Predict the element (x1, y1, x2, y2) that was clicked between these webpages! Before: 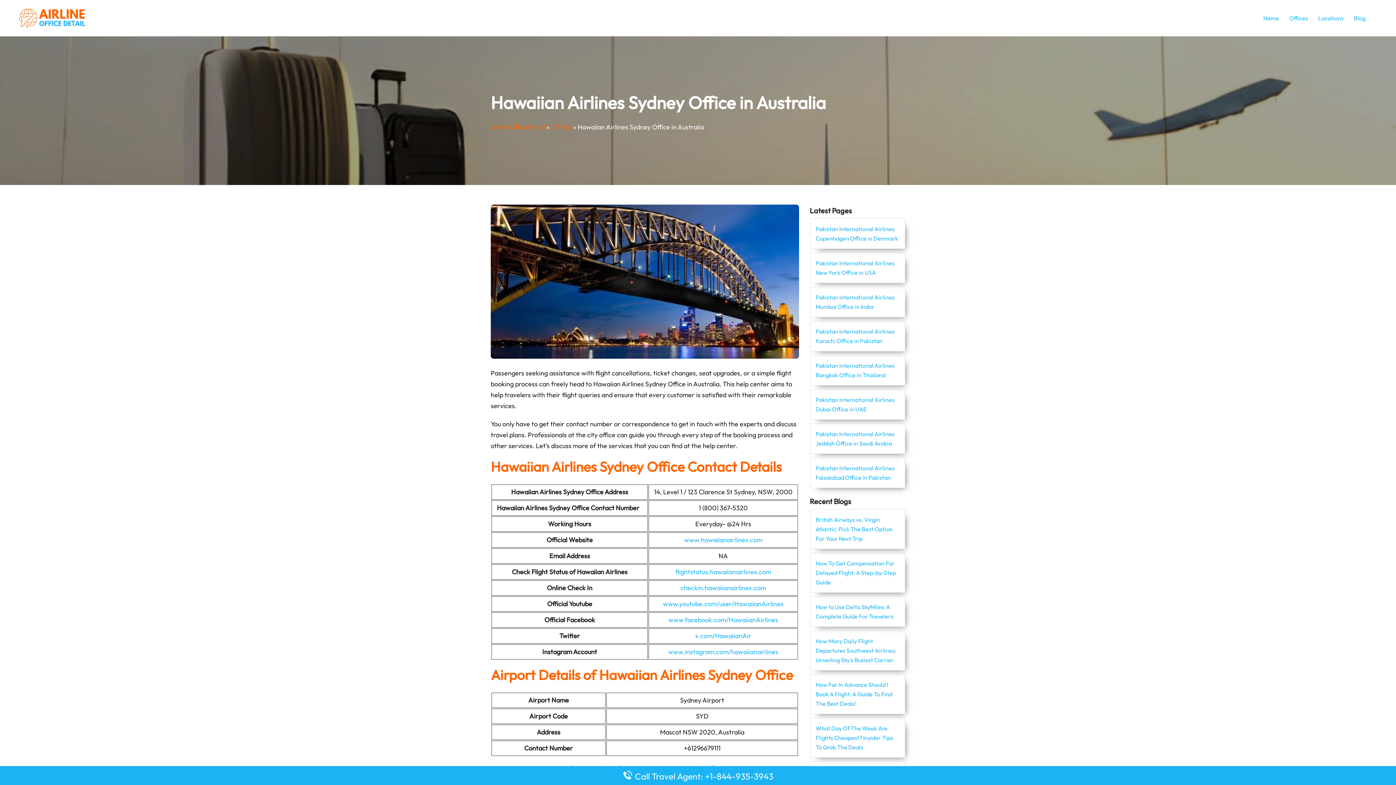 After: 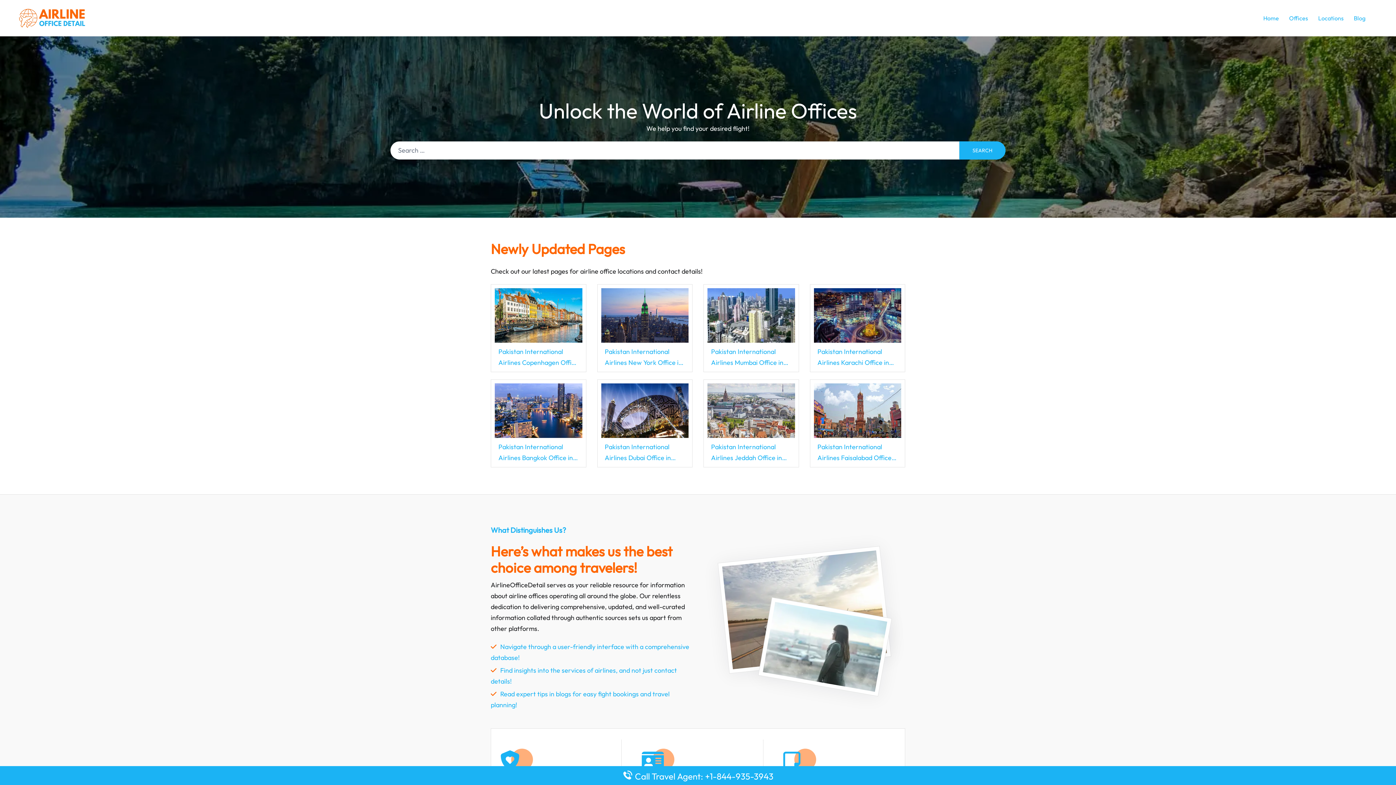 Action: bbox: (490, 122, 545, 131) label: AirlineOfficeDetail